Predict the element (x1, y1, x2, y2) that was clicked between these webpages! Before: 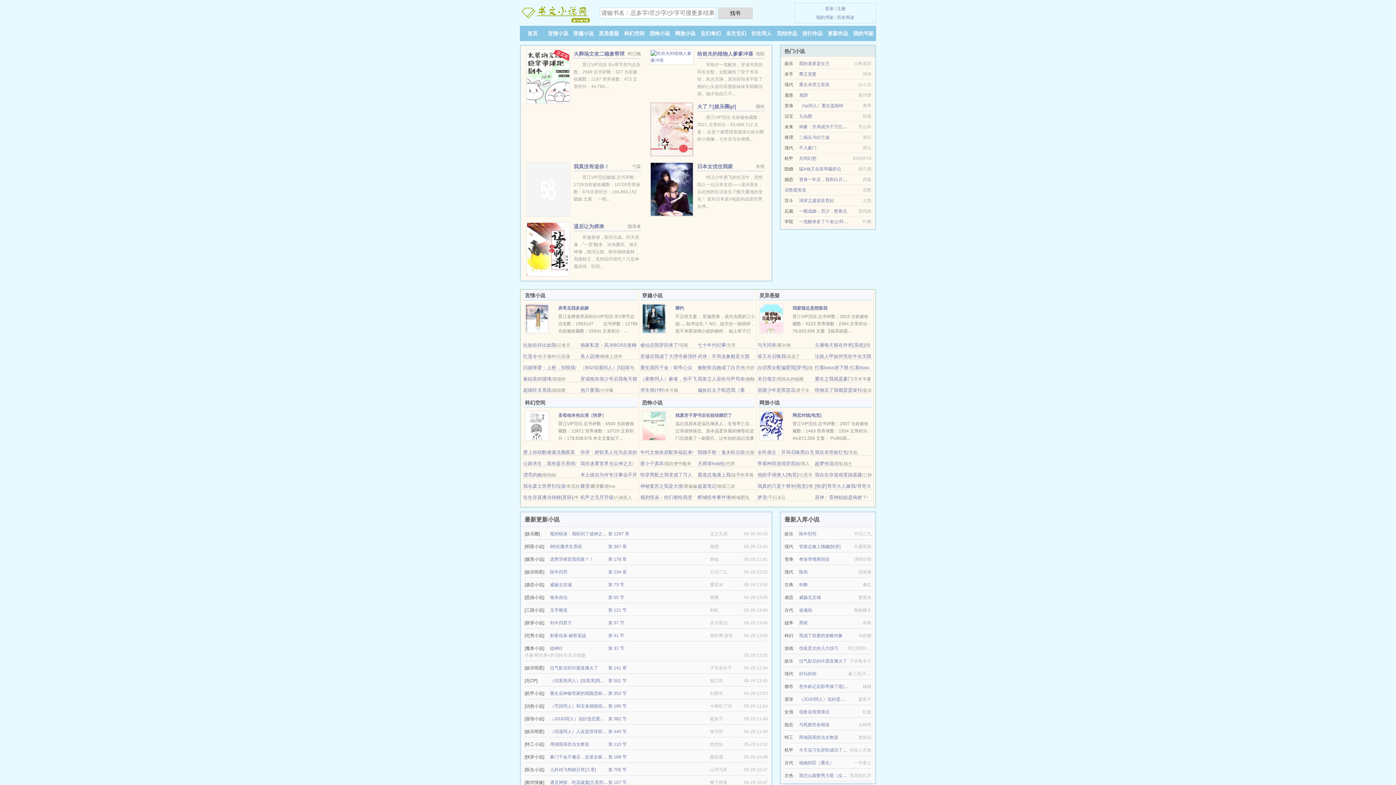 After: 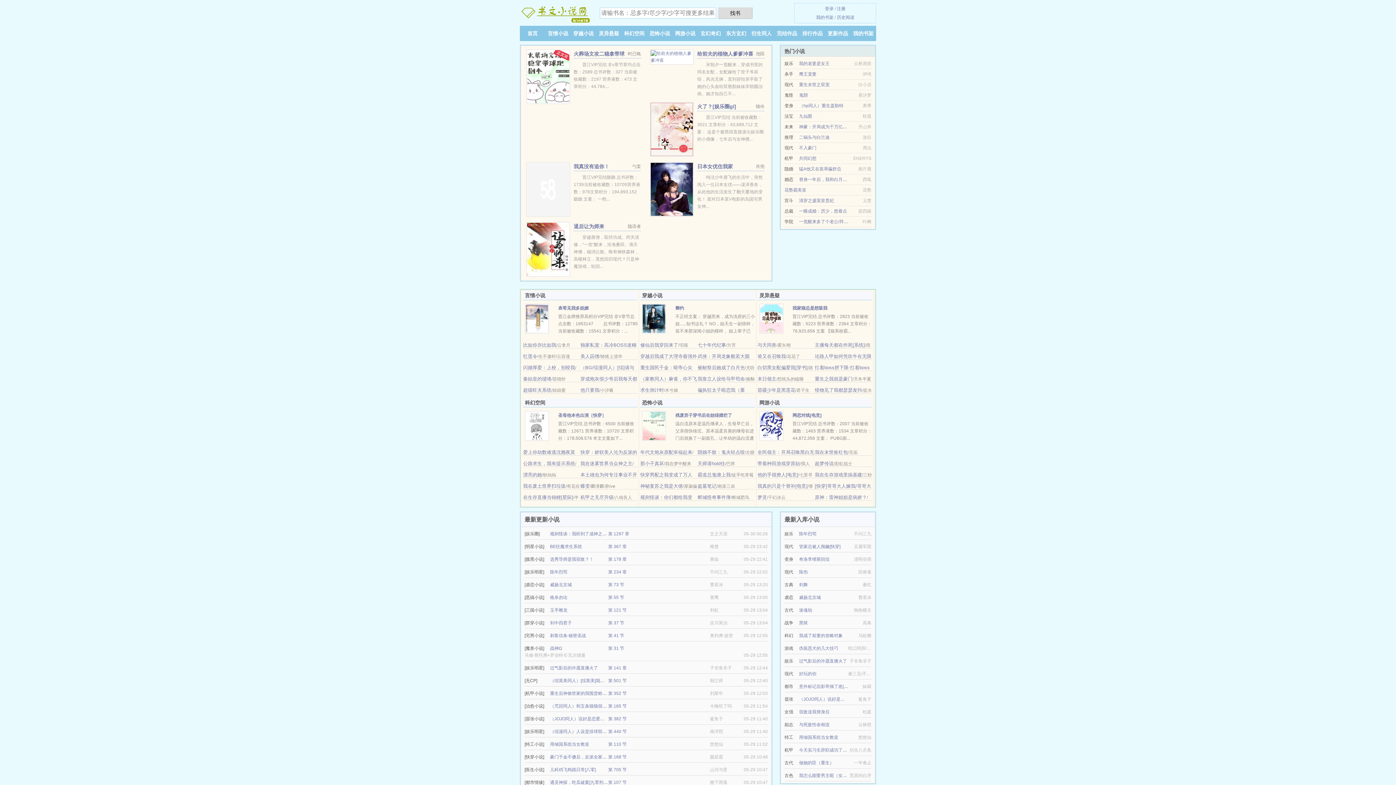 Action: bbox: (815, 289, 865, 295) label: 主播每天都在作死[系统]